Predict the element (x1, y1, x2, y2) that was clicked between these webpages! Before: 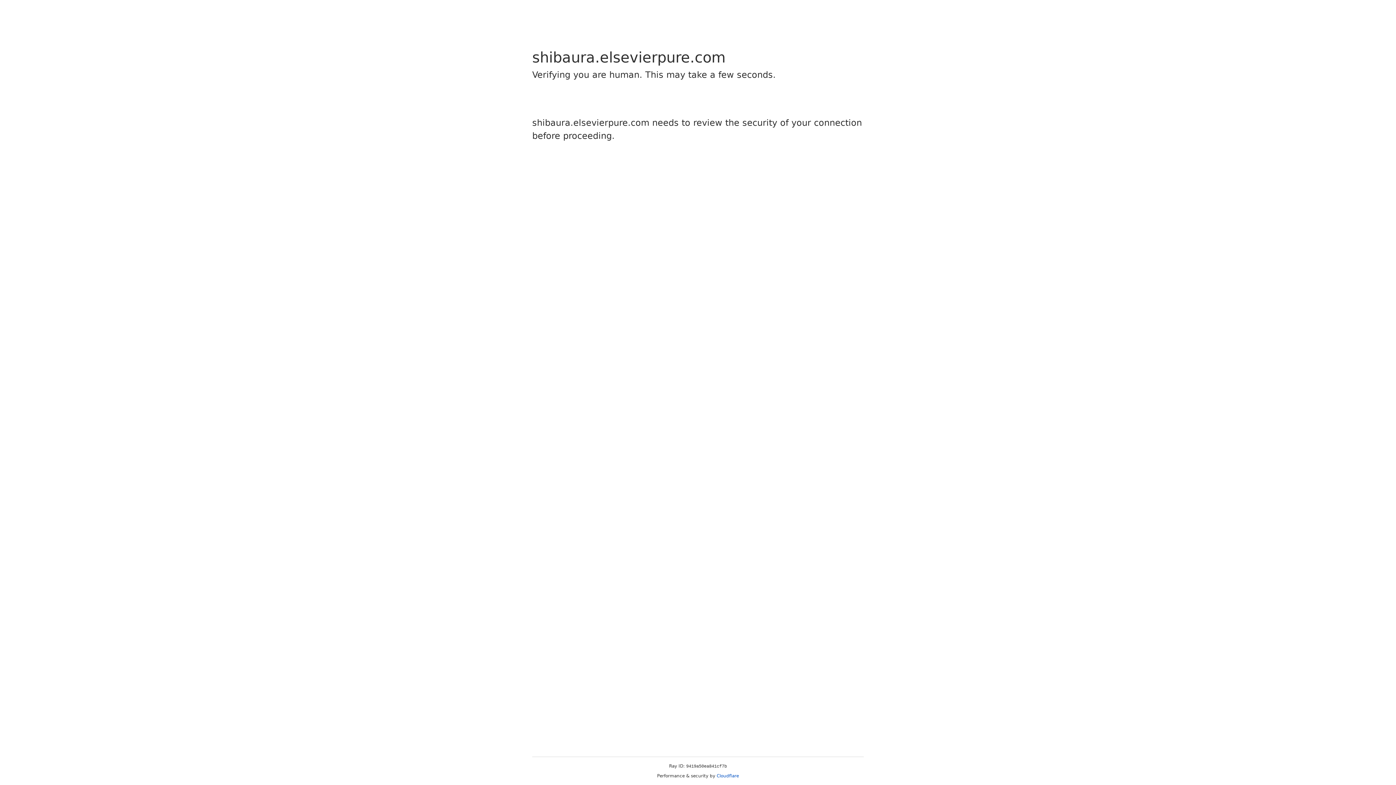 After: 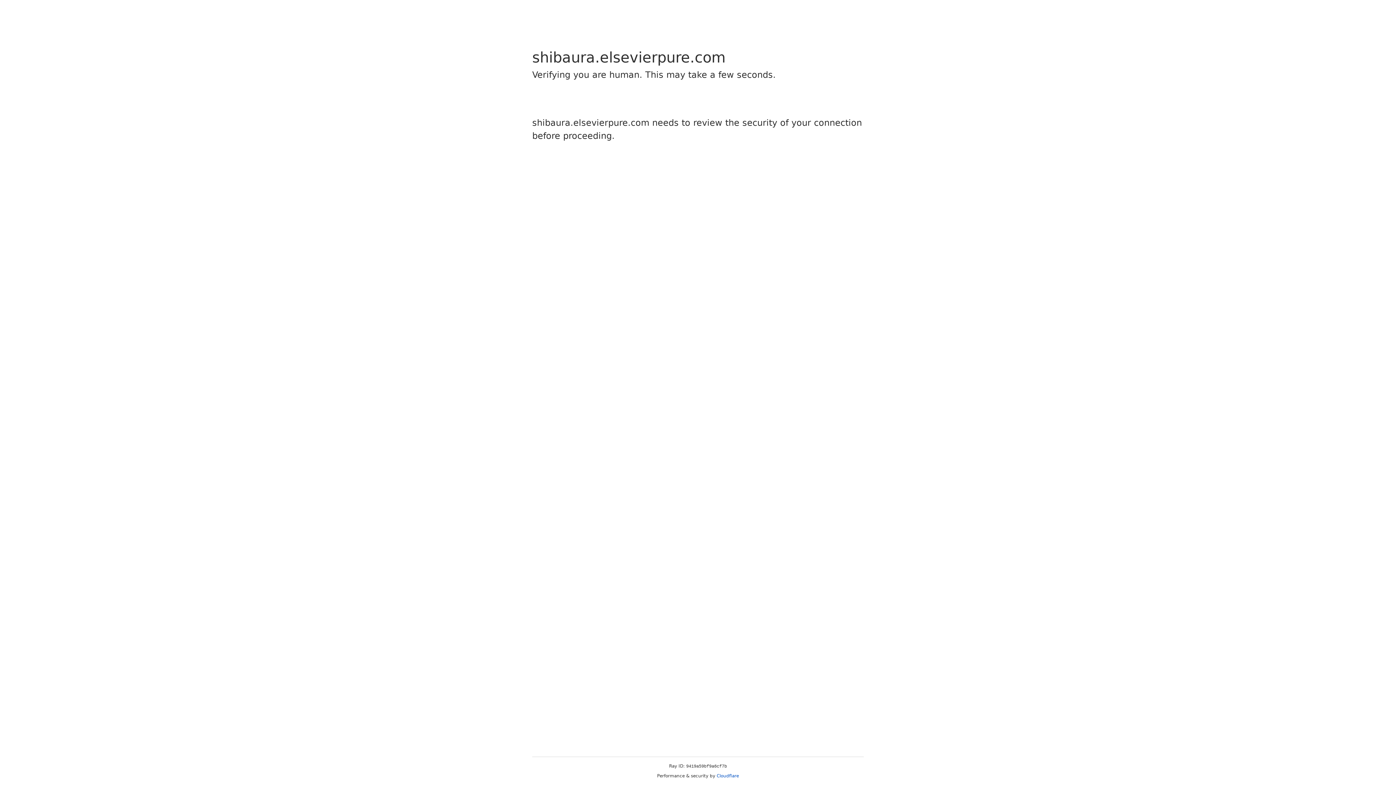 Action: bbox: (716, 773, 739, 778) label: Cloudflare